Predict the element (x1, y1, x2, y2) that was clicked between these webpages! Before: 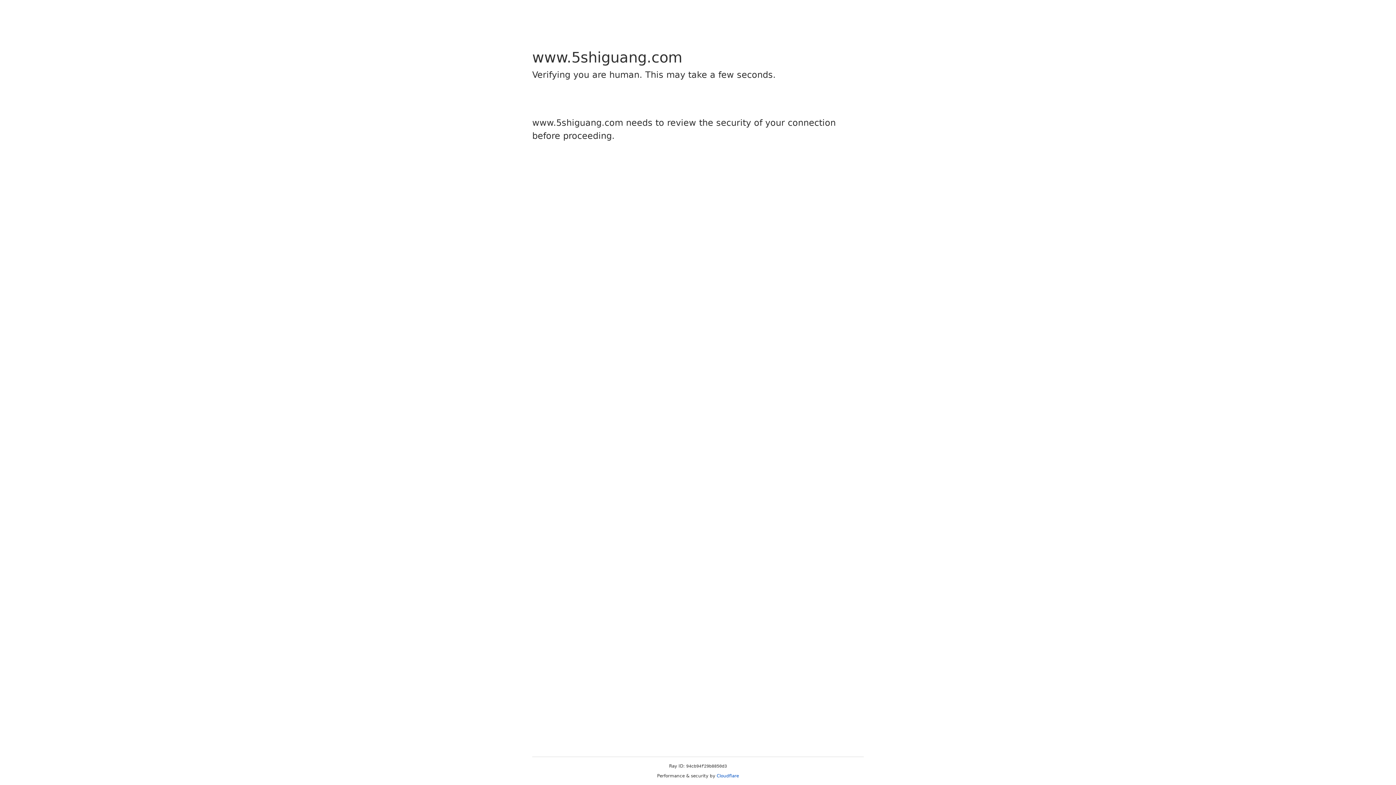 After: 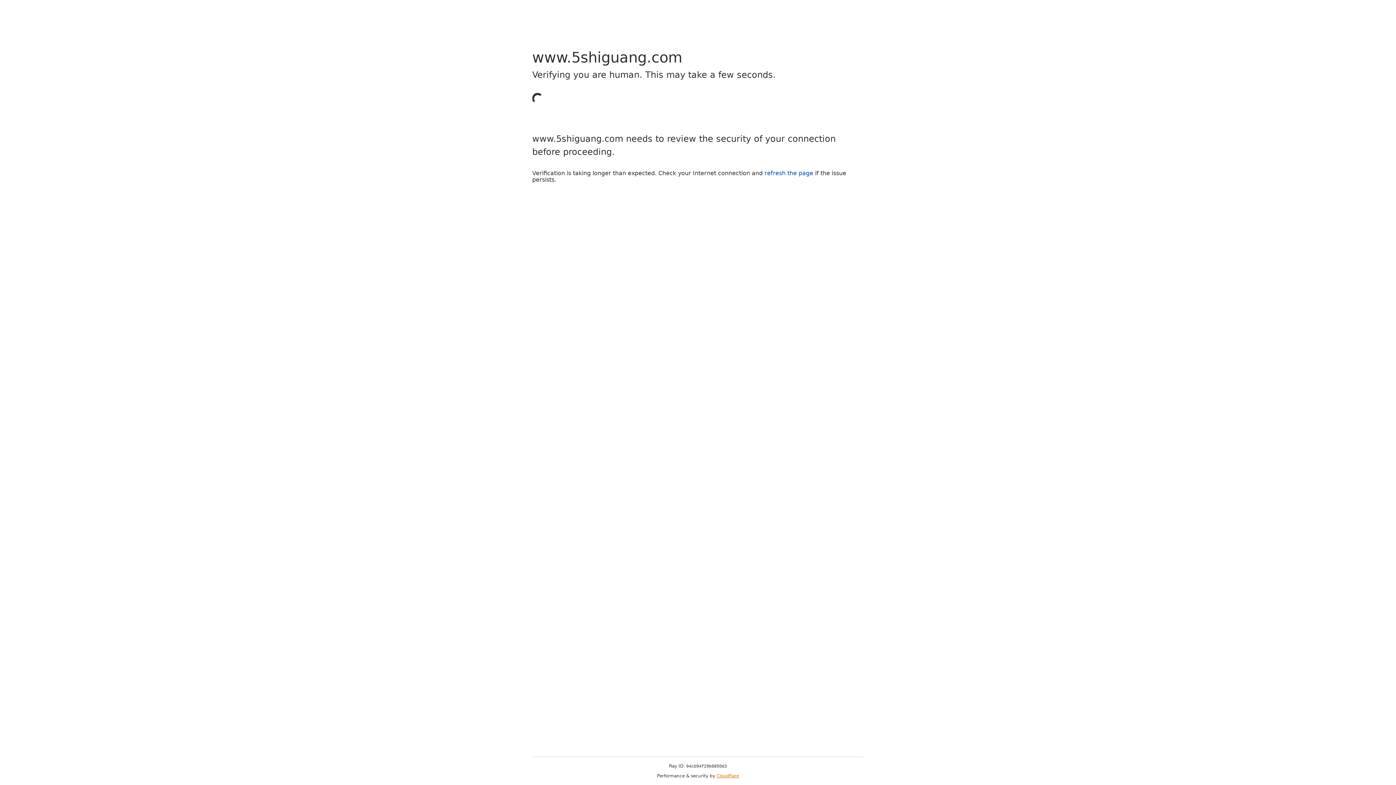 Action: label: Cloudflare bbox: (716, 773, 739, 778)